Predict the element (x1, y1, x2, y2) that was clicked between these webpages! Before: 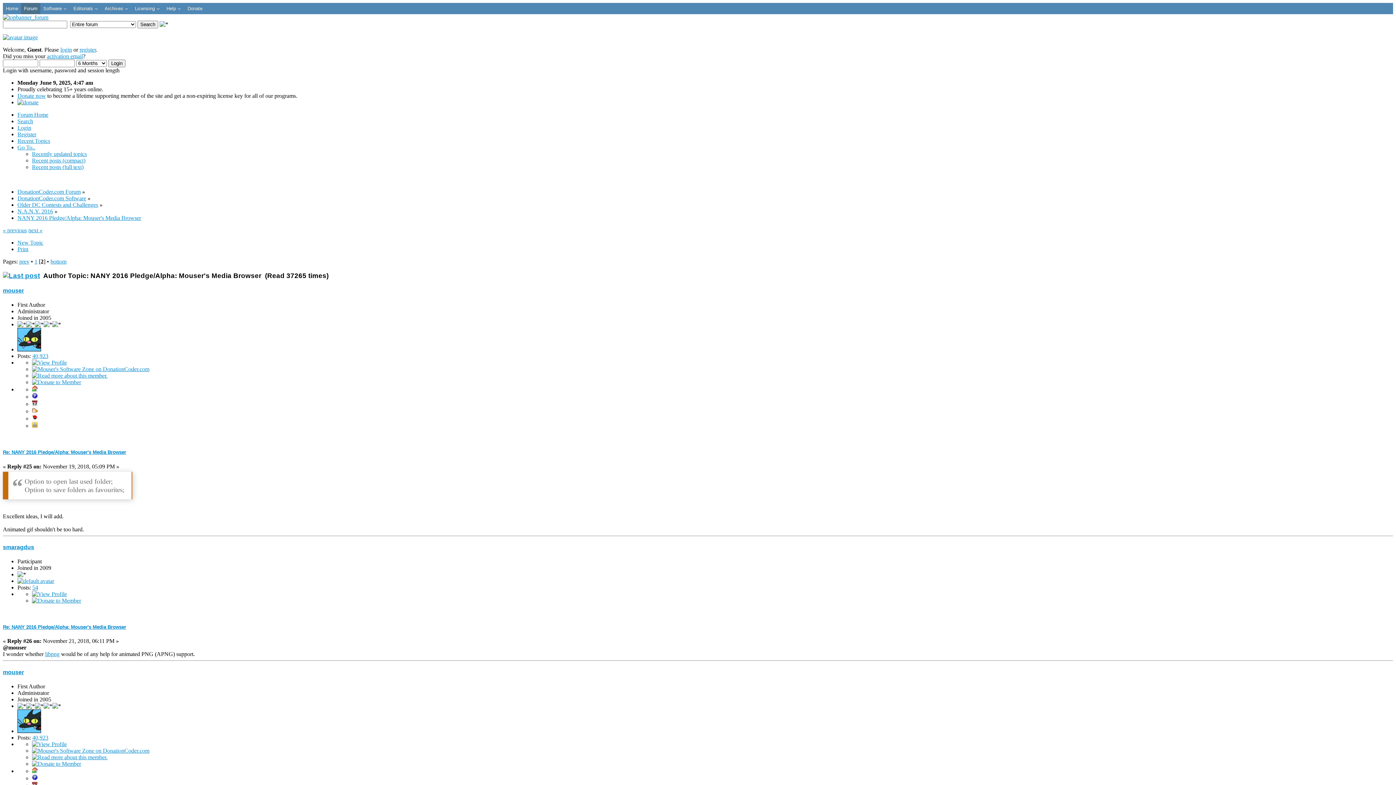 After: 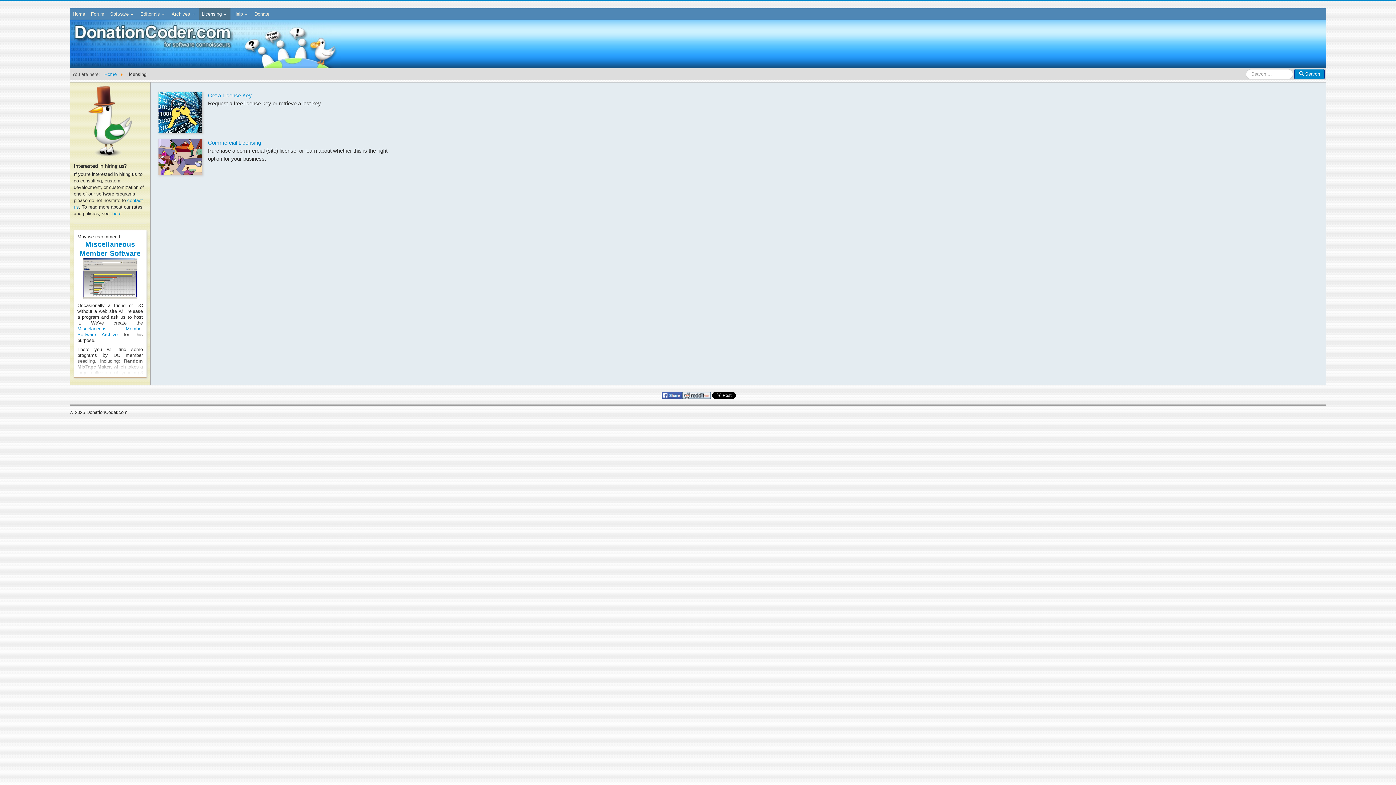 Action: bbox: (132, 2, 163, 14) label: Licensing